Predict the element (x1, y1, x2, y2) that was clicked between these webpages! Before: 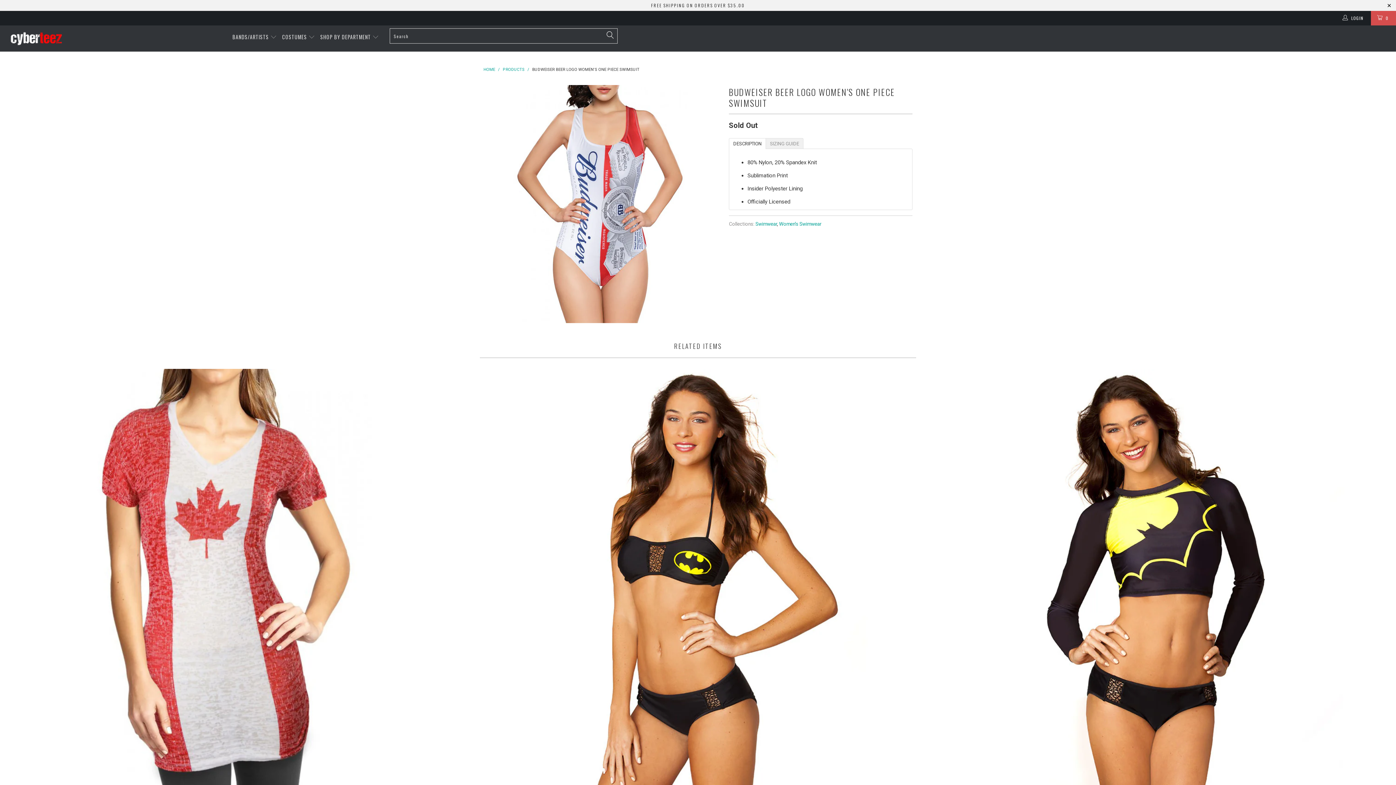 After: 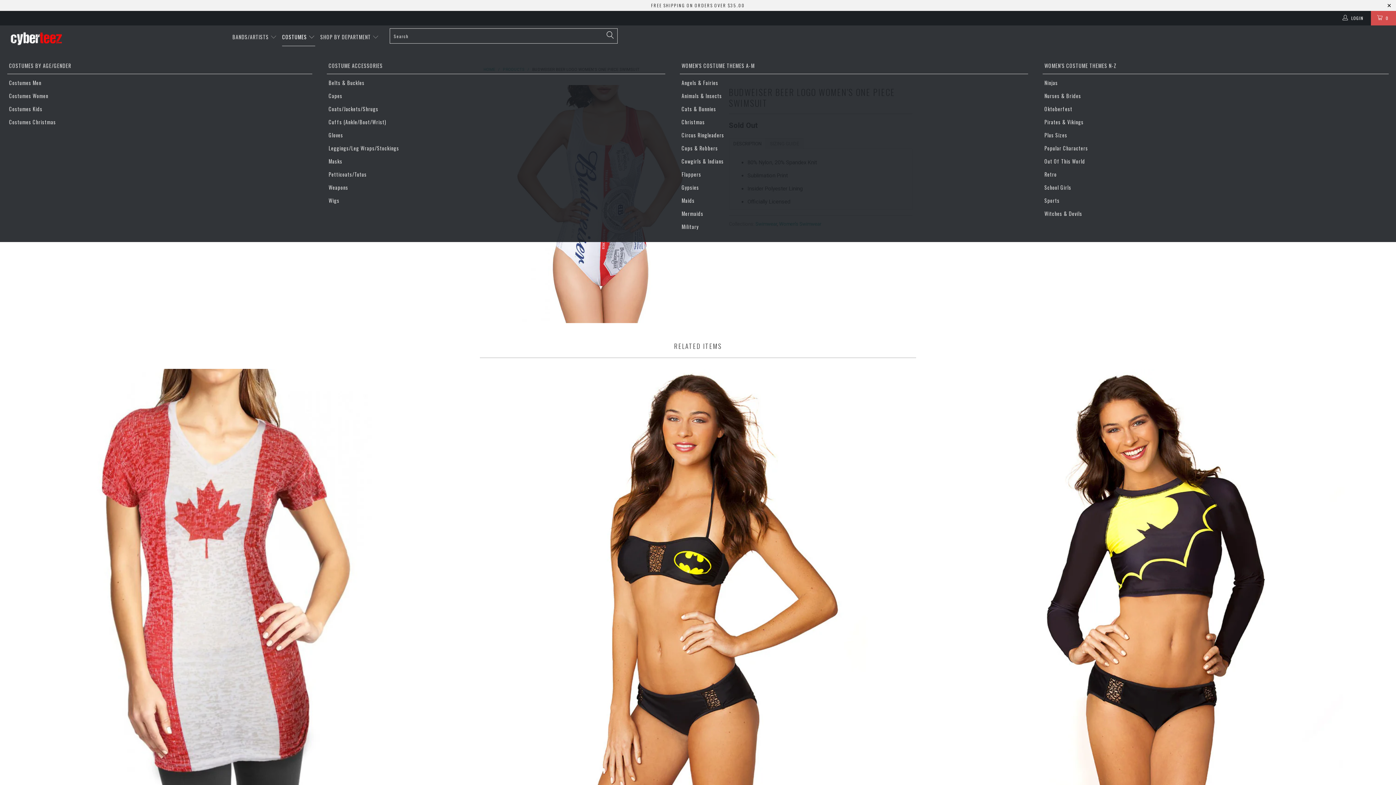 Action: label: COSTUMES  bbox: (282, 28, 315, 46)